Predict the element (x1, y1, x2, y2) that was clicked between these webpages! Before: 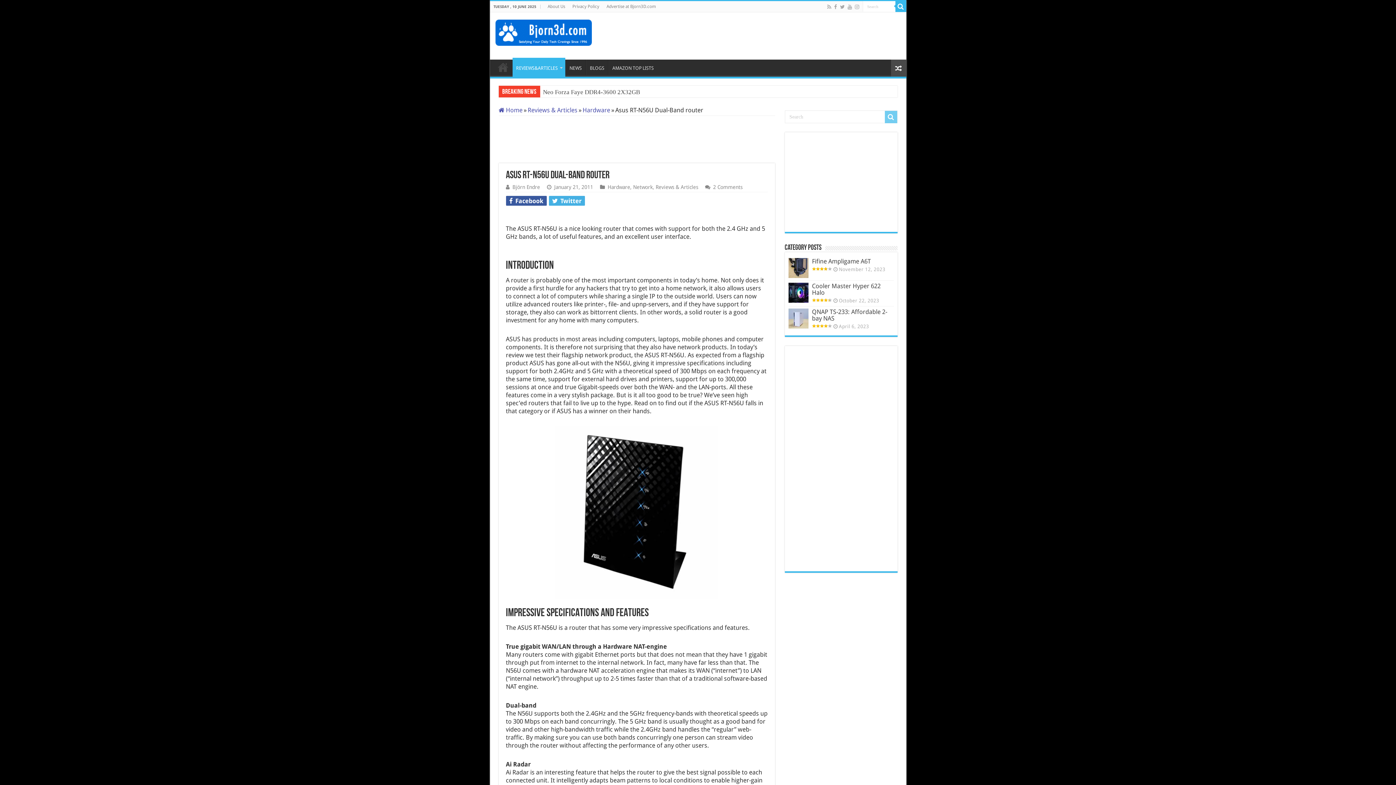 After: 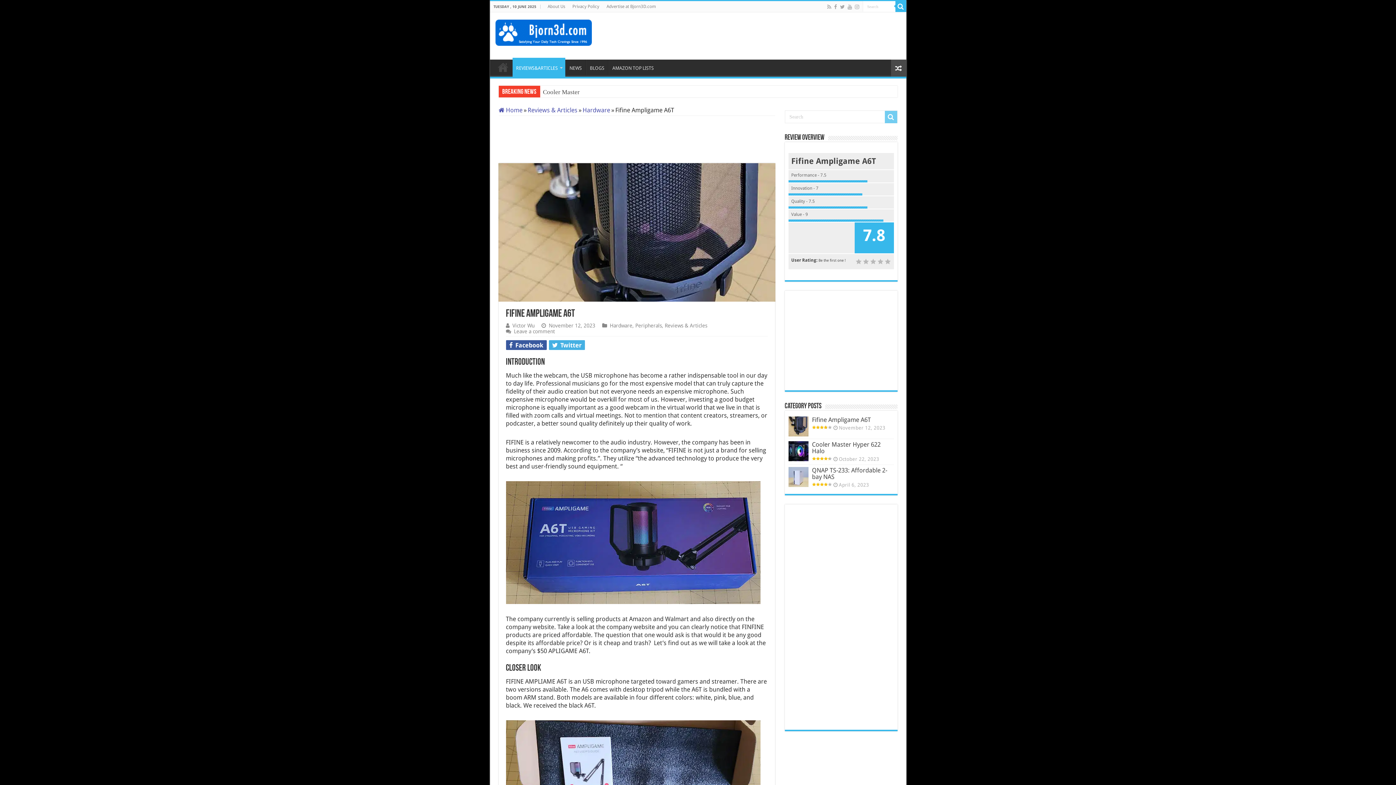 Action: bbox: (812, 257, 871, 265) label: Fifine Ampligame A6T